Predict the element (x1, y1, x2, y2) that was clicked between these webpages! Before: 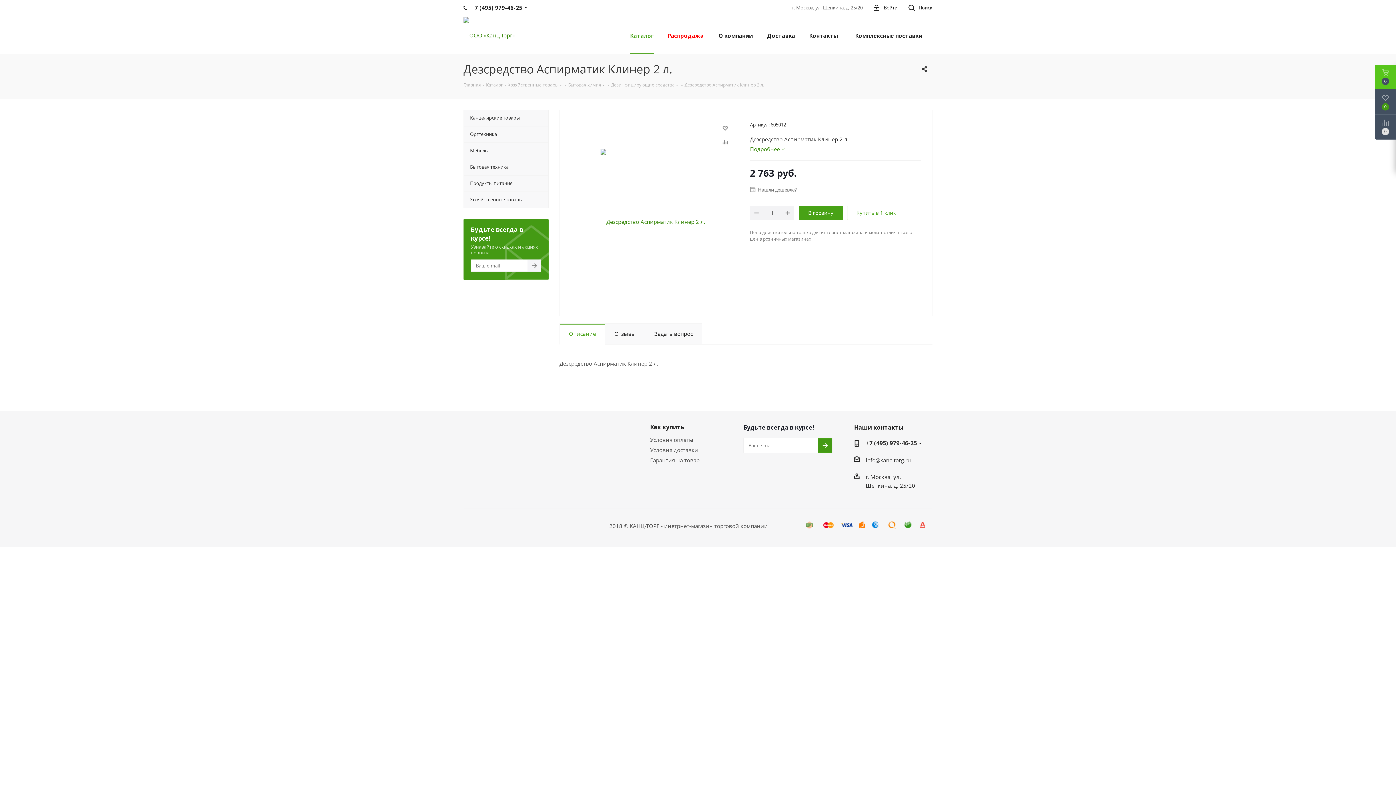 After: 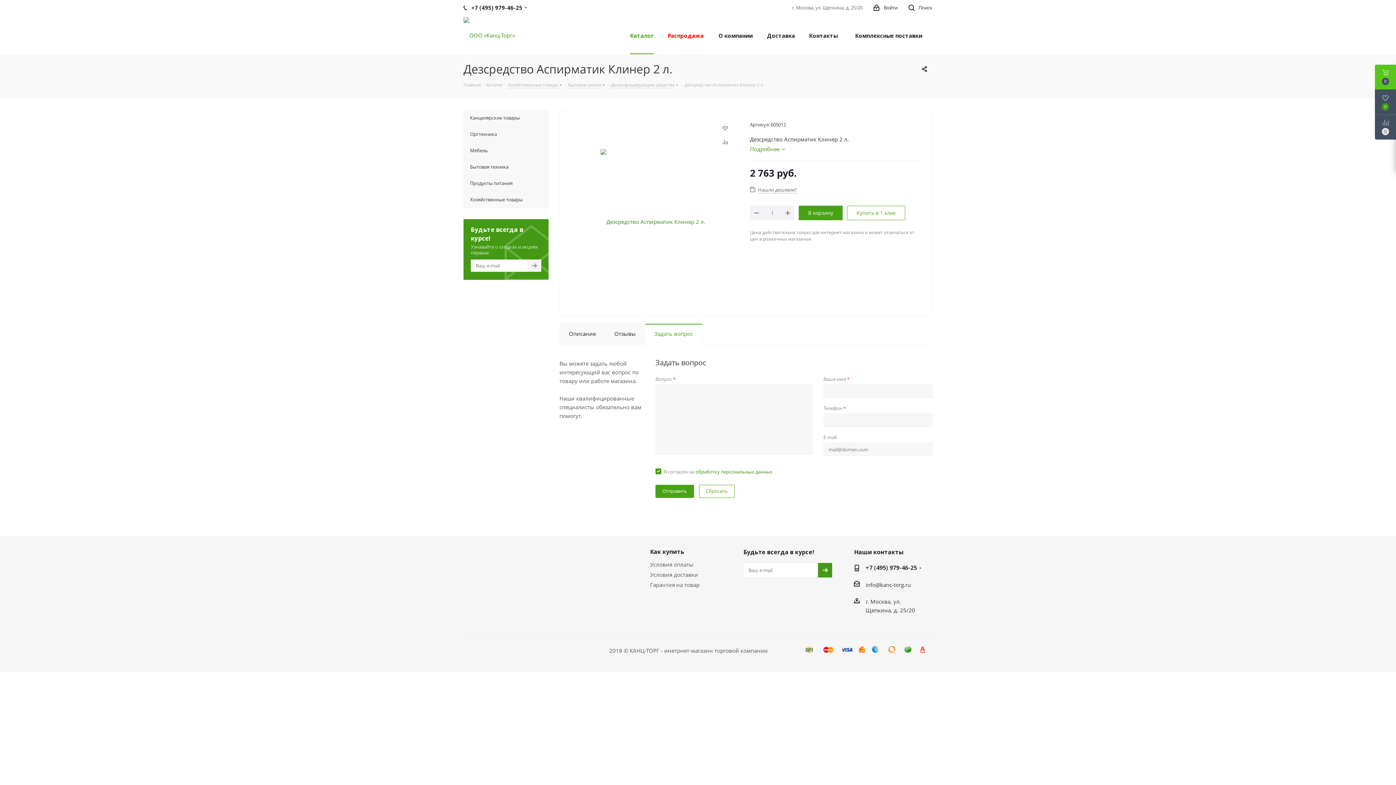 Action: label: Задать вопрос bbox: (645, 323, 702, 344)